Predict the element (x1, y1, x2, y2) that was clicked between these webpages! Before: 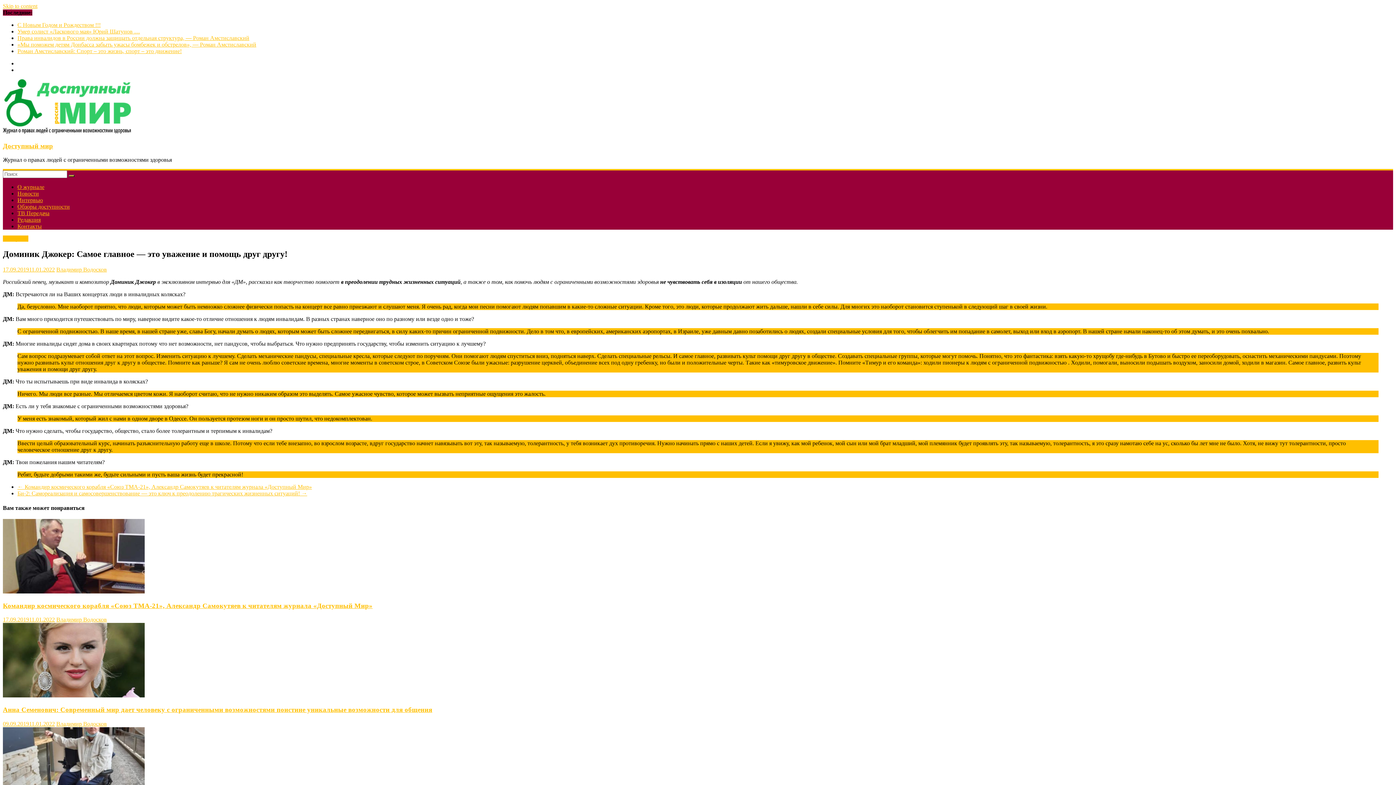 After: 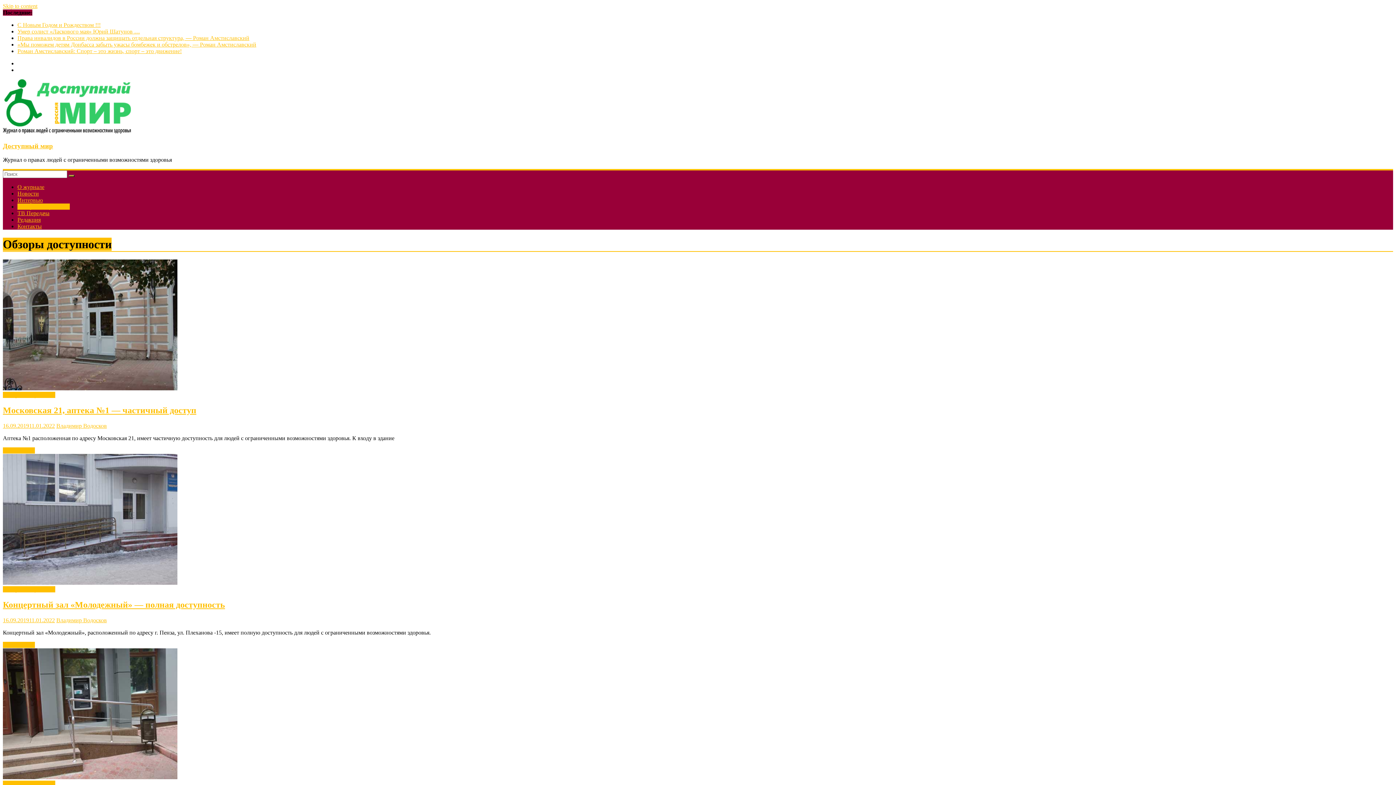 Action: bbox: (17, 203, 69, 209) label: Обзоры доступности